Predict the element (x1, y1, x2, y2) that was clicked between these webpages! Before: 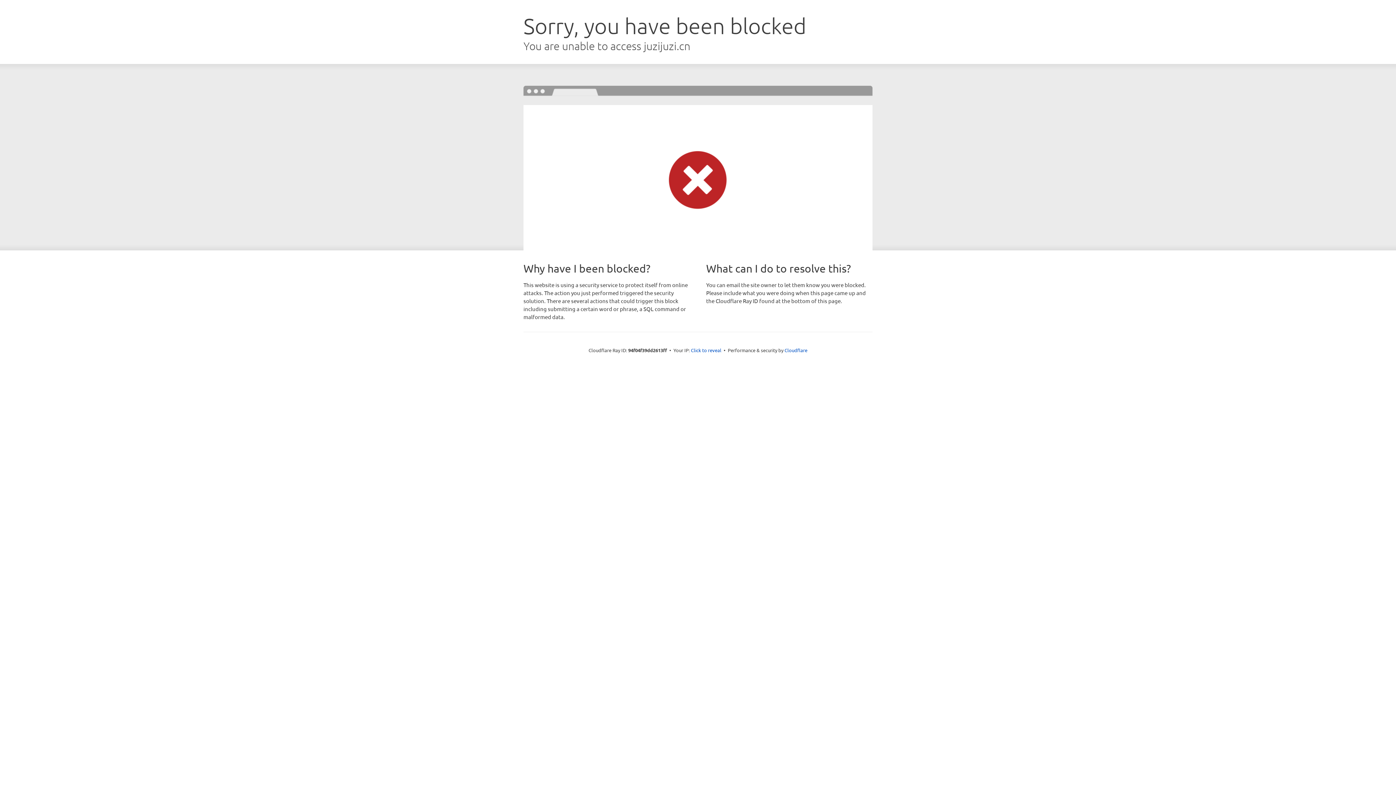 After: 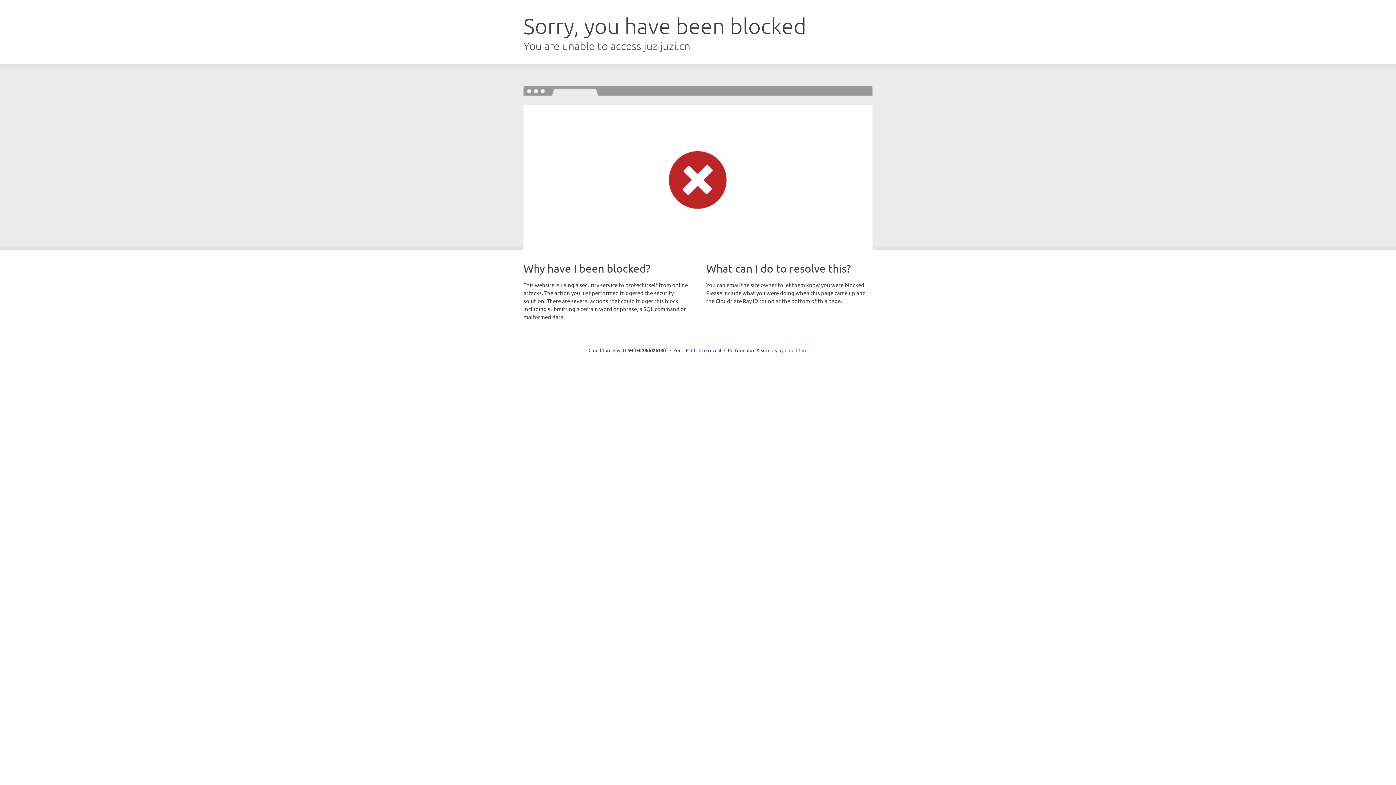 Action: label: Cloudflare bbox: (784, 347, 807, 353)